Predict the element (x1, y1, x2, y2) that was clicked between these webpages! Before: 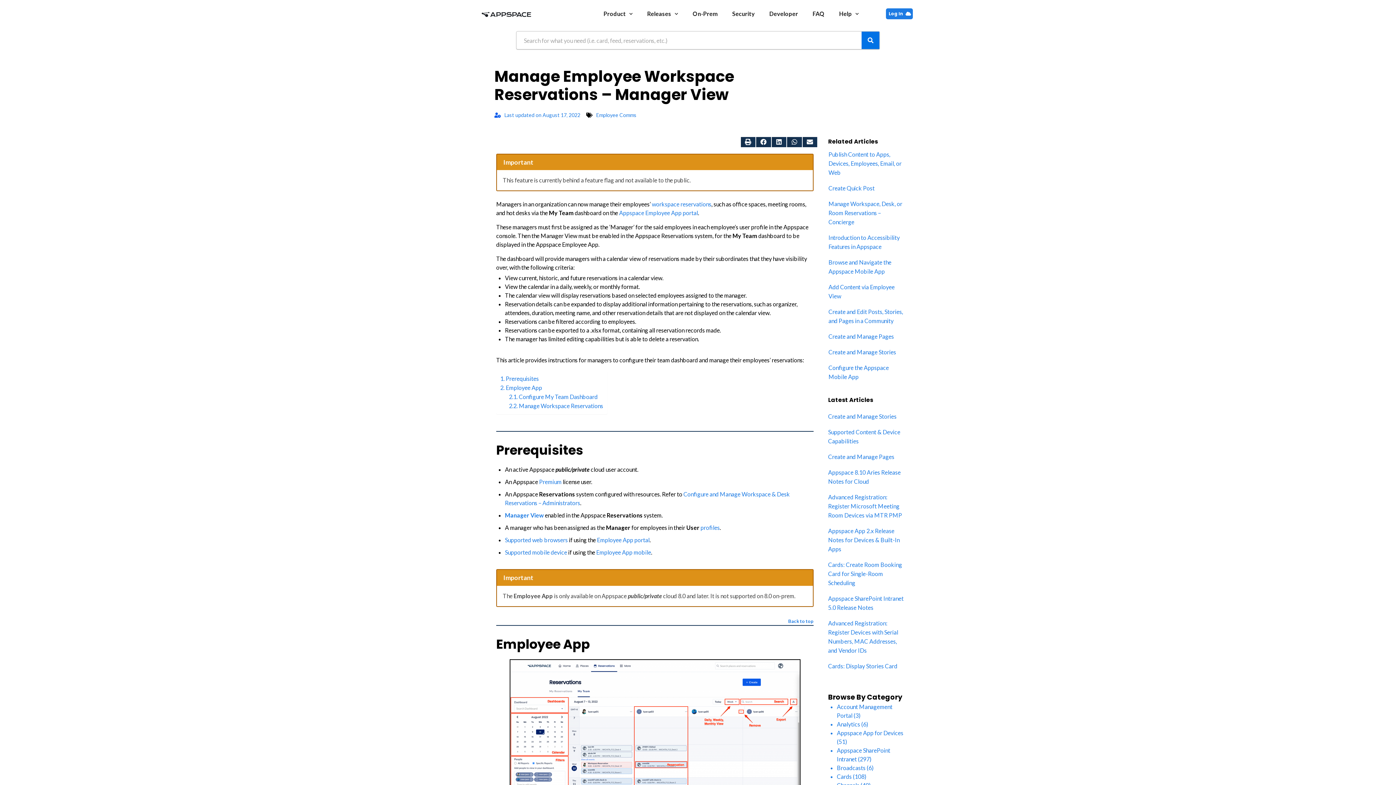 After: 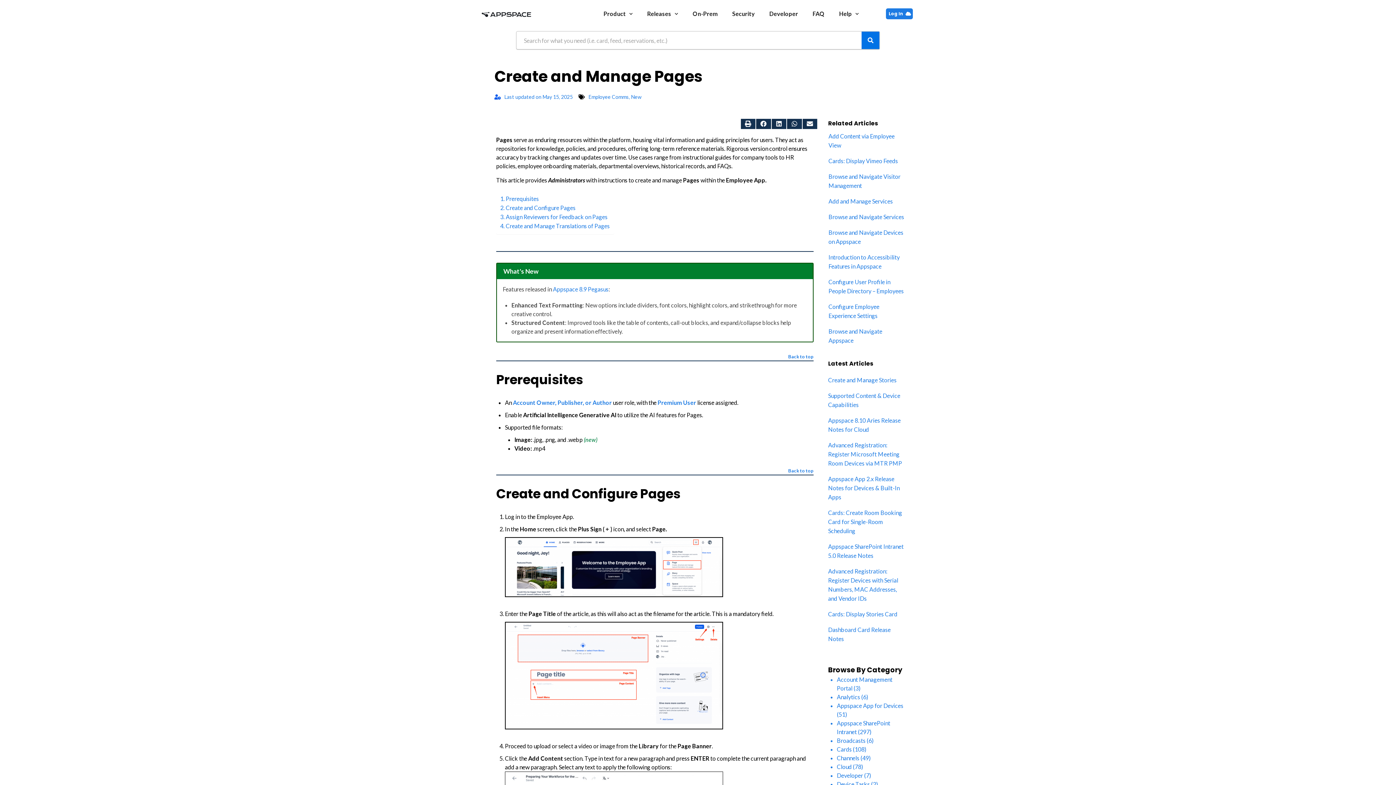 Action: bbox: (828, 333, 894, 340) label: Create and Manage Pages